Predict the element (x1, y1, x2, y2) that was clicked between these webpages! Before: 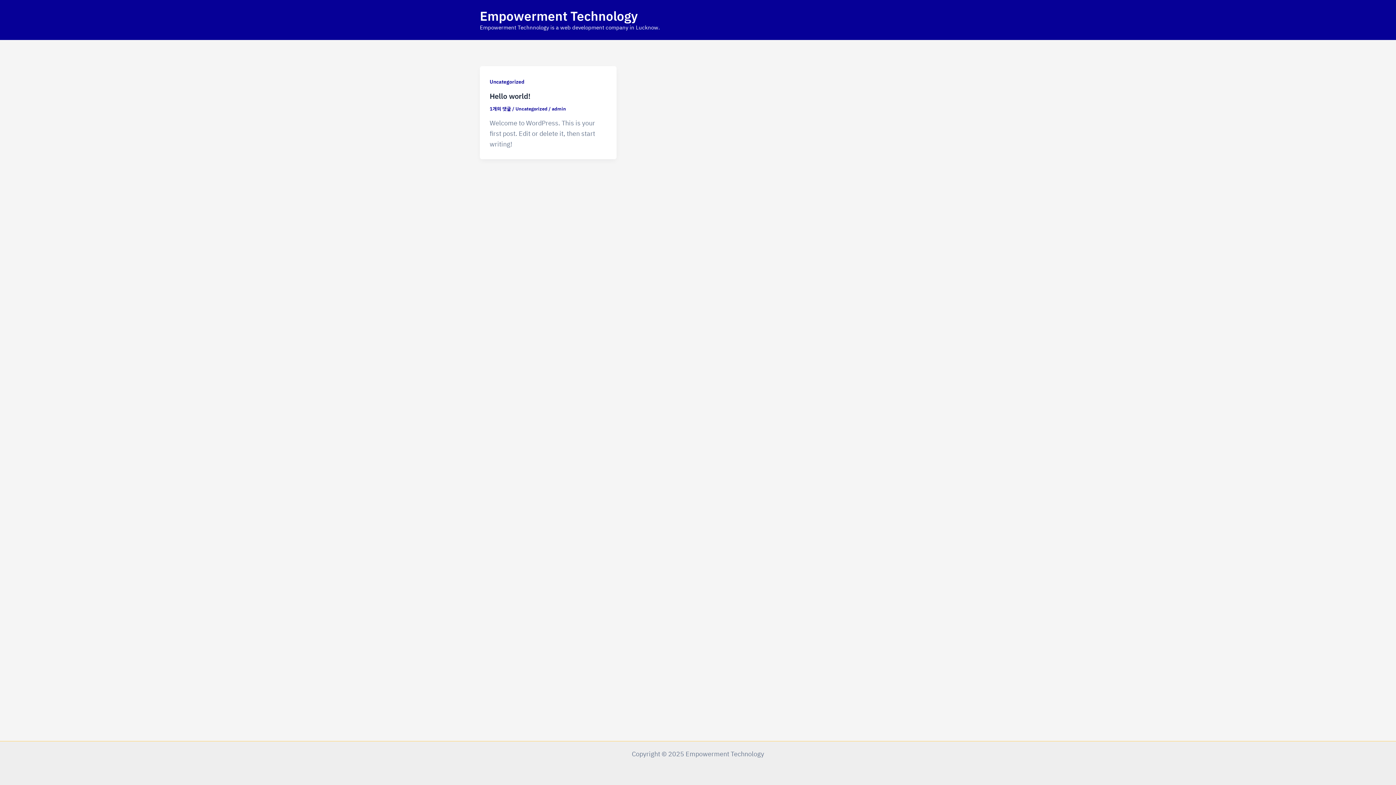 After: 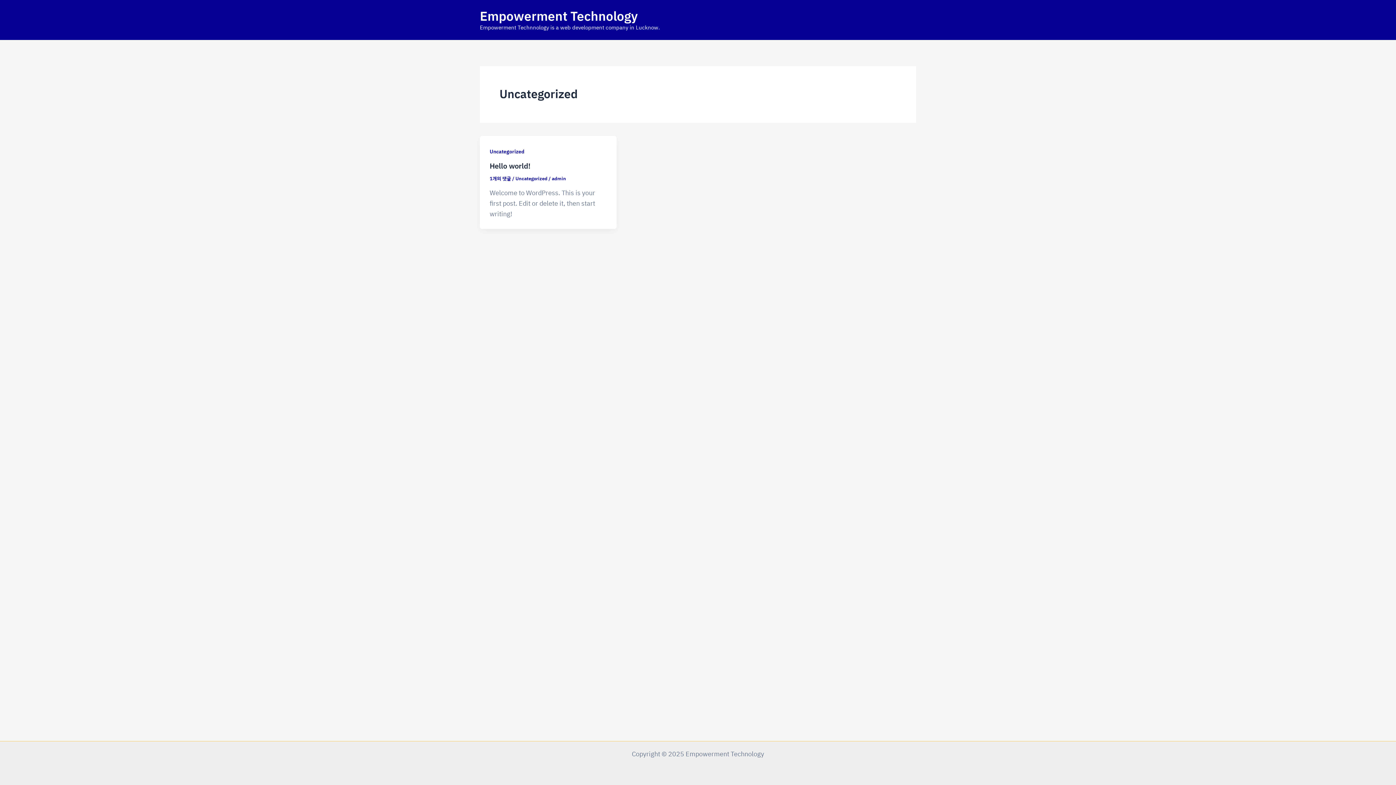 Action: label: Uncategorized bbox: (489, 78, 524, 85)